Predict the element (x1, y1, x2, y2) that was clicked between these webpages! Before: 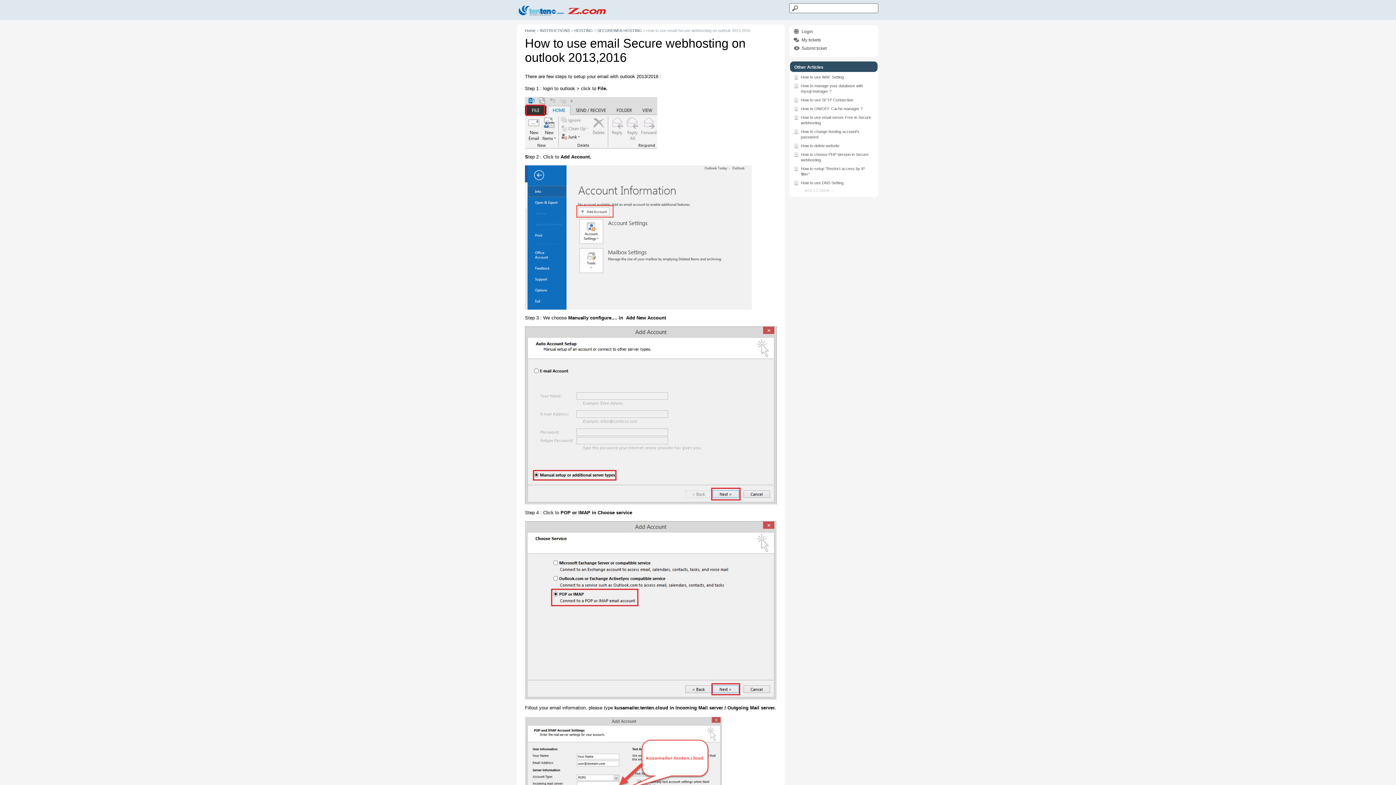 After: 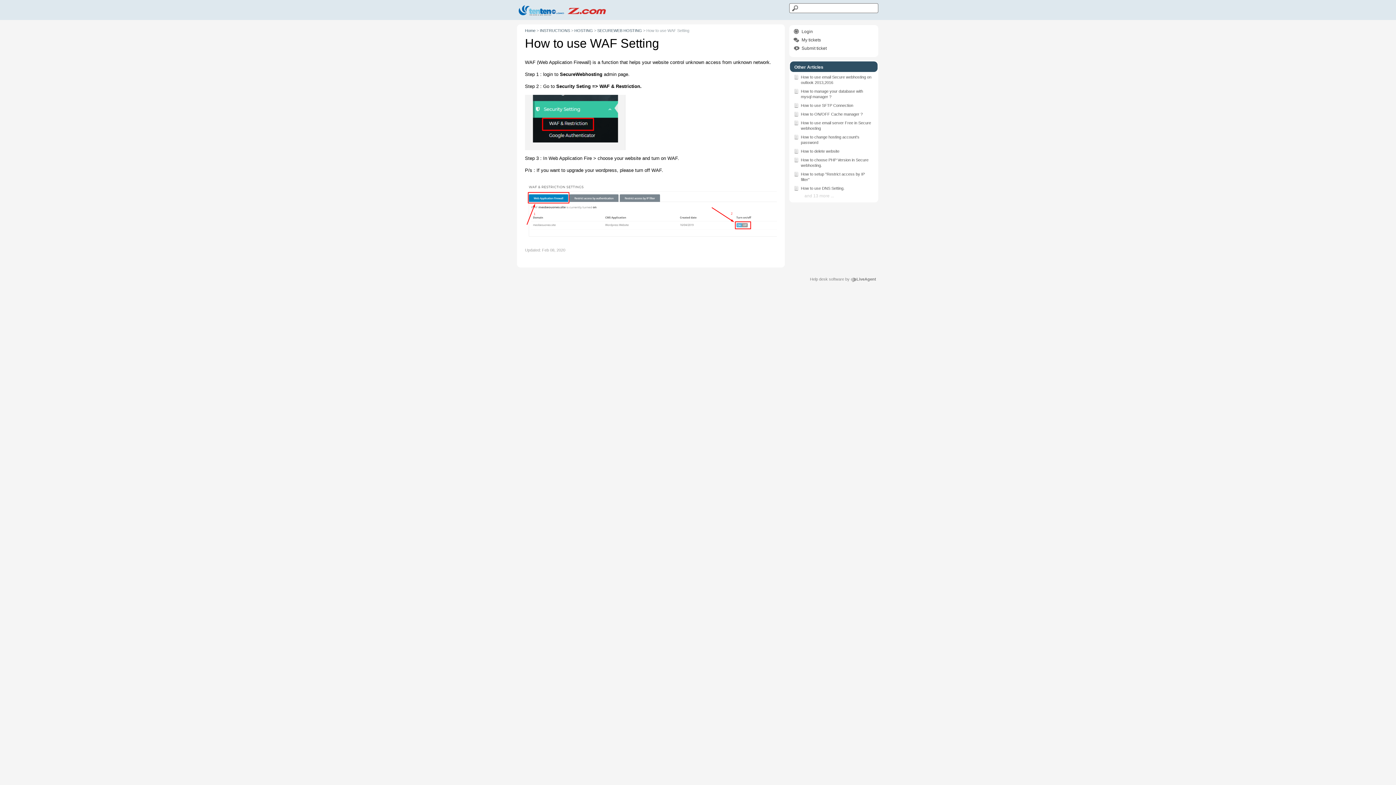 Action: bbox: (793, 73, 874, 80) label: How to use WAF Setting